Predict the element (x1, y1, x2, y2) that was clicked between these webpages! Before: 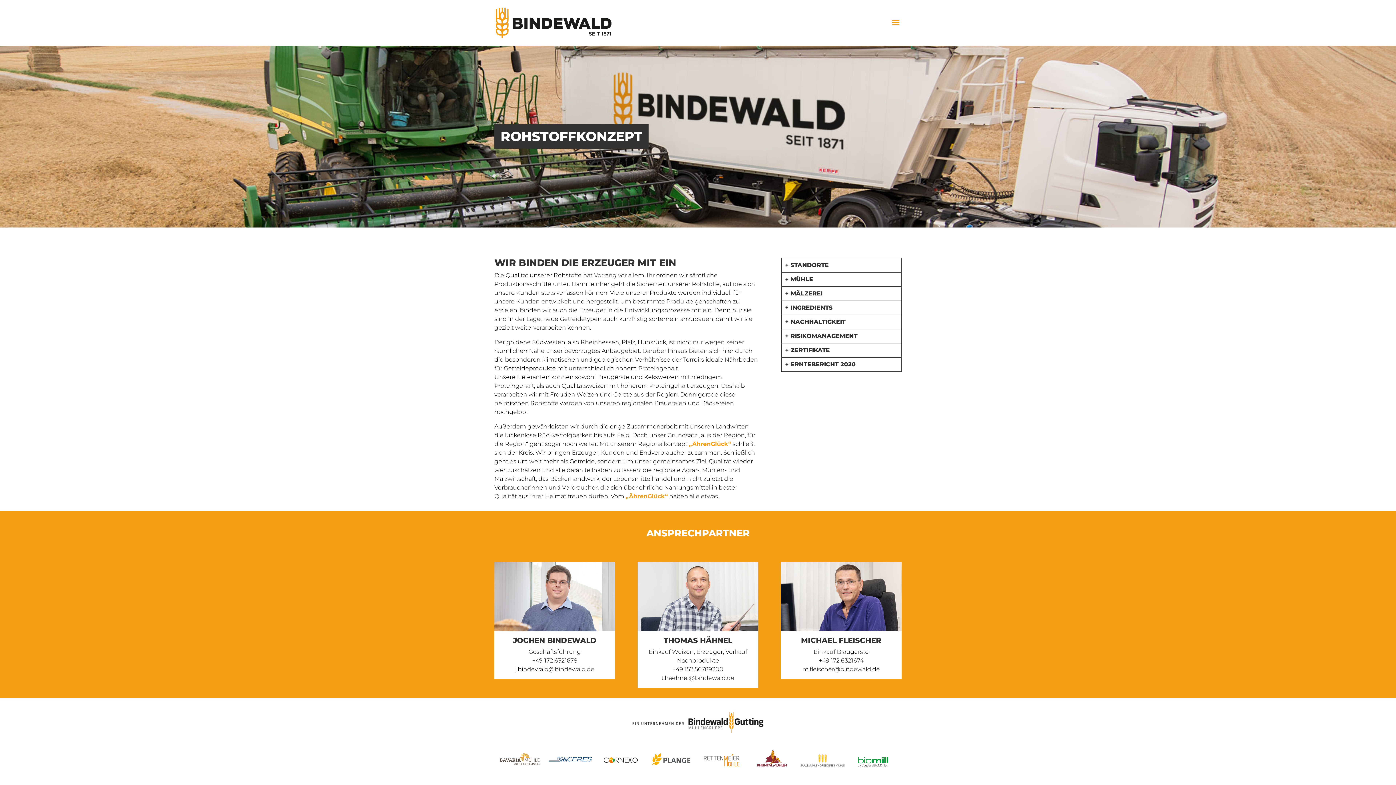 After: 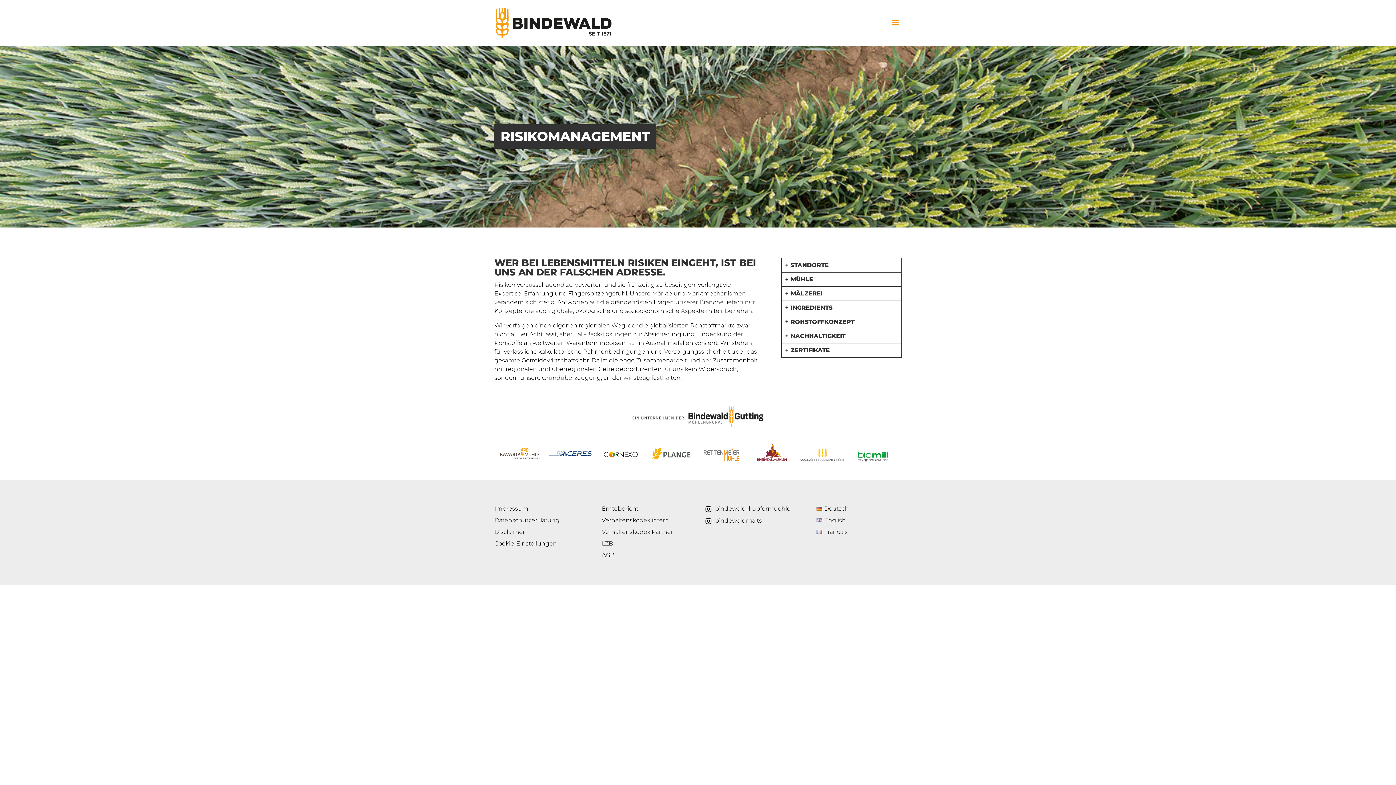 Action: bbox: (785, 331, 899, 341) label: + RISIKOMANAGEMENT